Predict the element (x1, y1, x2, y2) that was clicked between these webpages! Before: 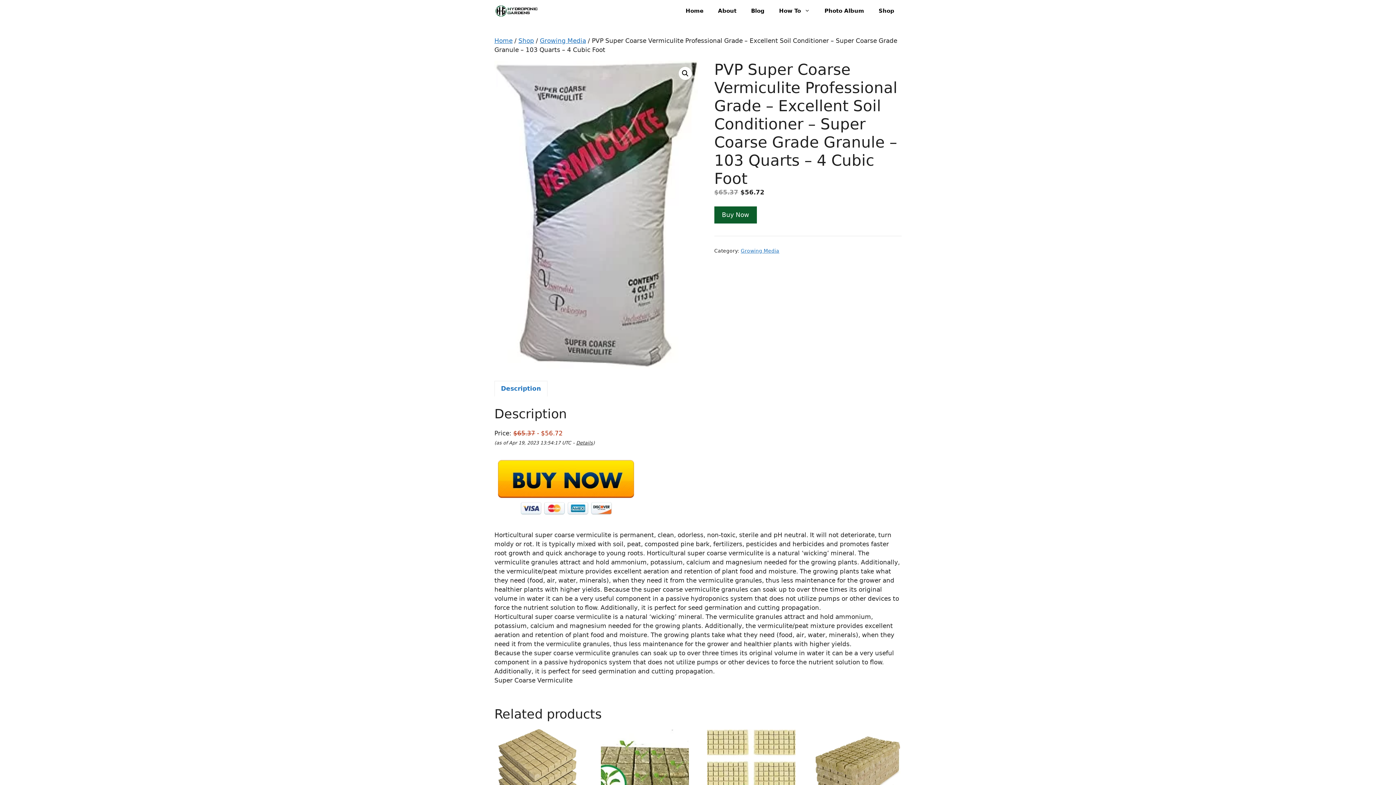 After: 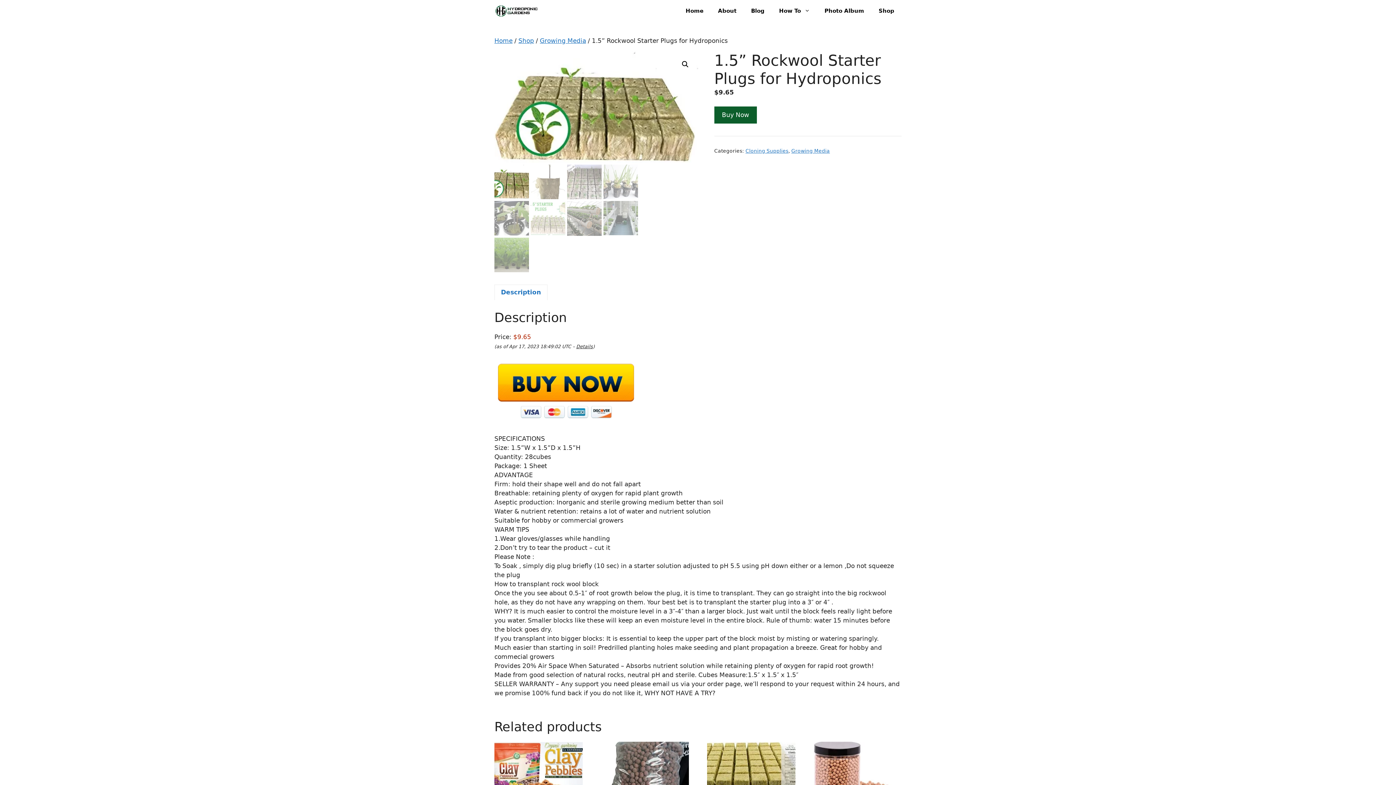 Action: label: 1.5” Rockwool Starter Plugs for Hydroponics
$9.65 bbox: (600, 729, 689, 841)